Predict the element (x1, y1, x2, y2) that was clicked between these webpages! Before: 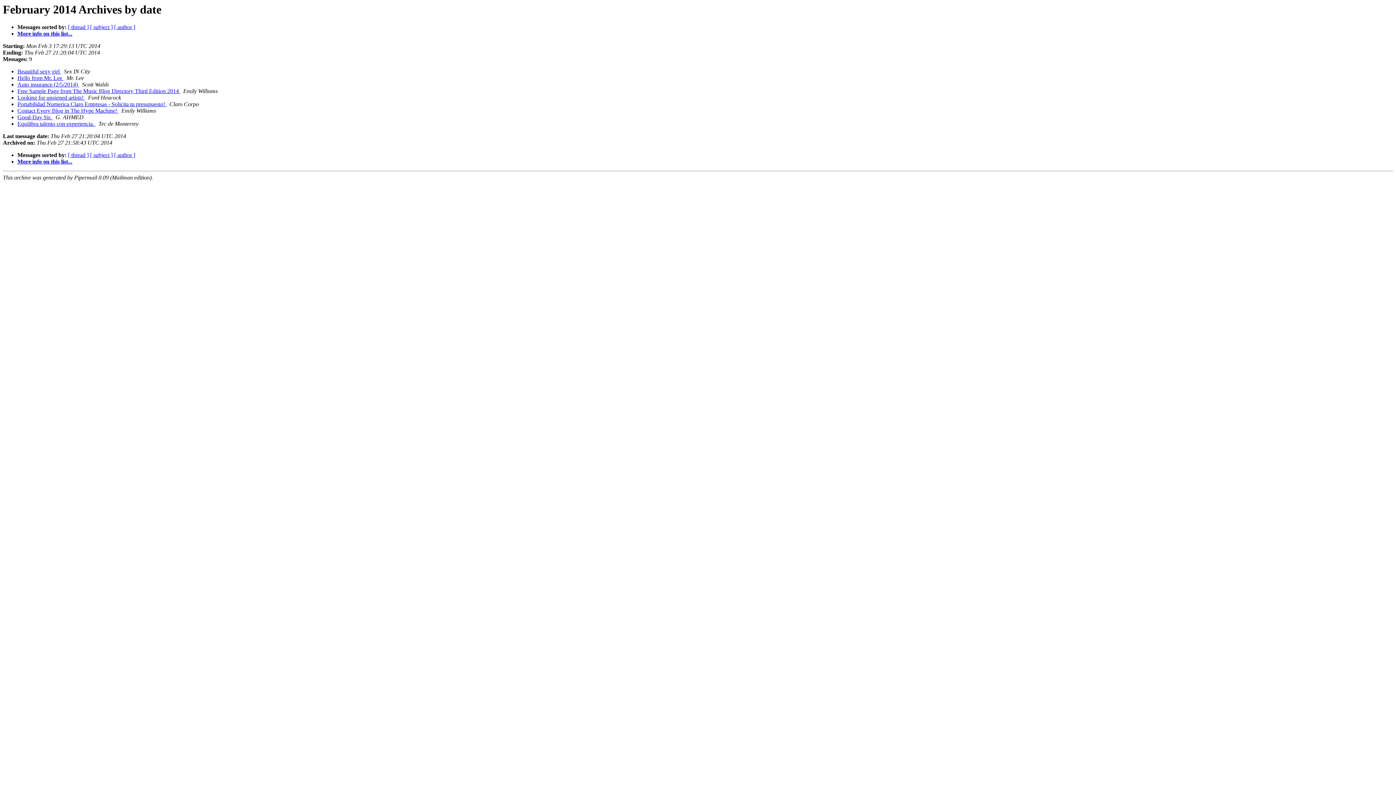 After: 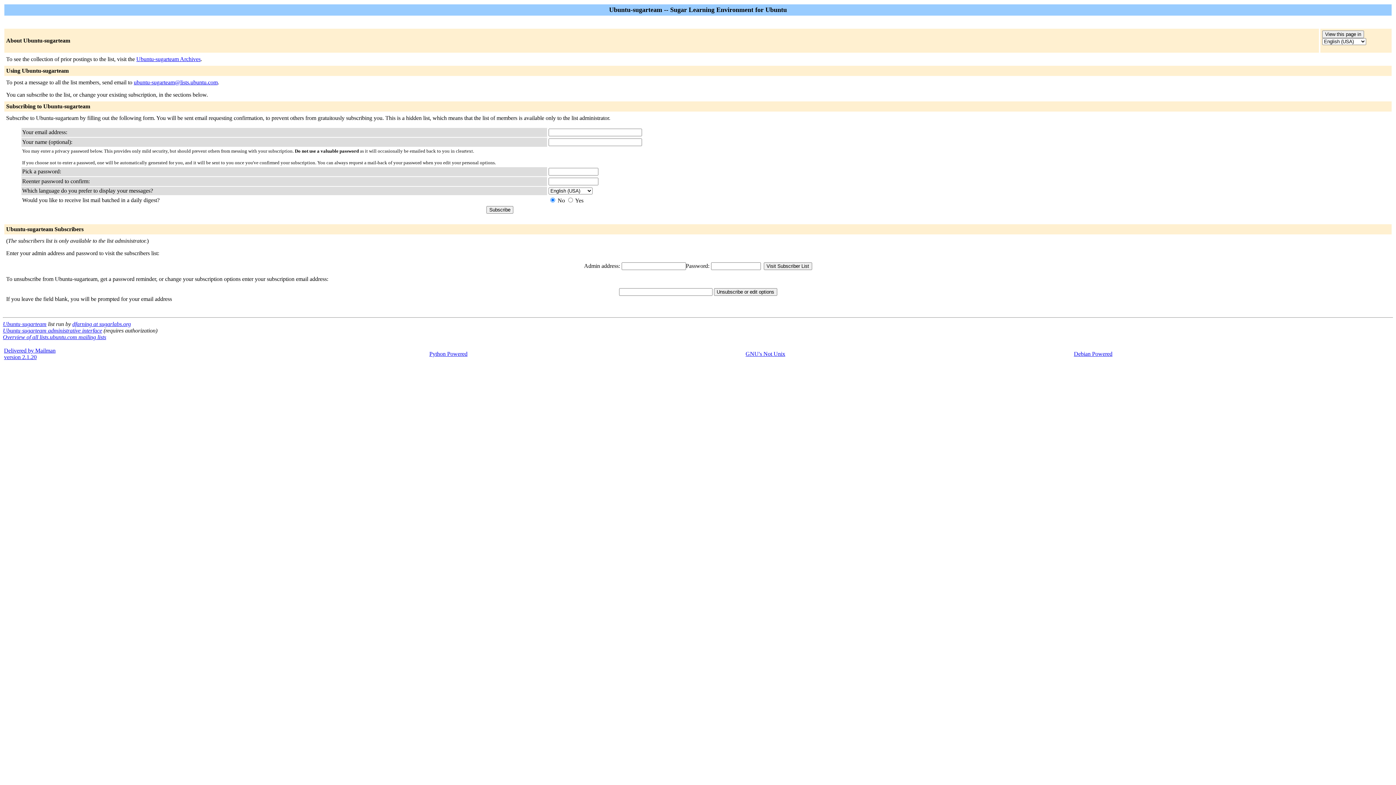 Action: bbox: (17, 30, 72, 36) label: More info on this list...